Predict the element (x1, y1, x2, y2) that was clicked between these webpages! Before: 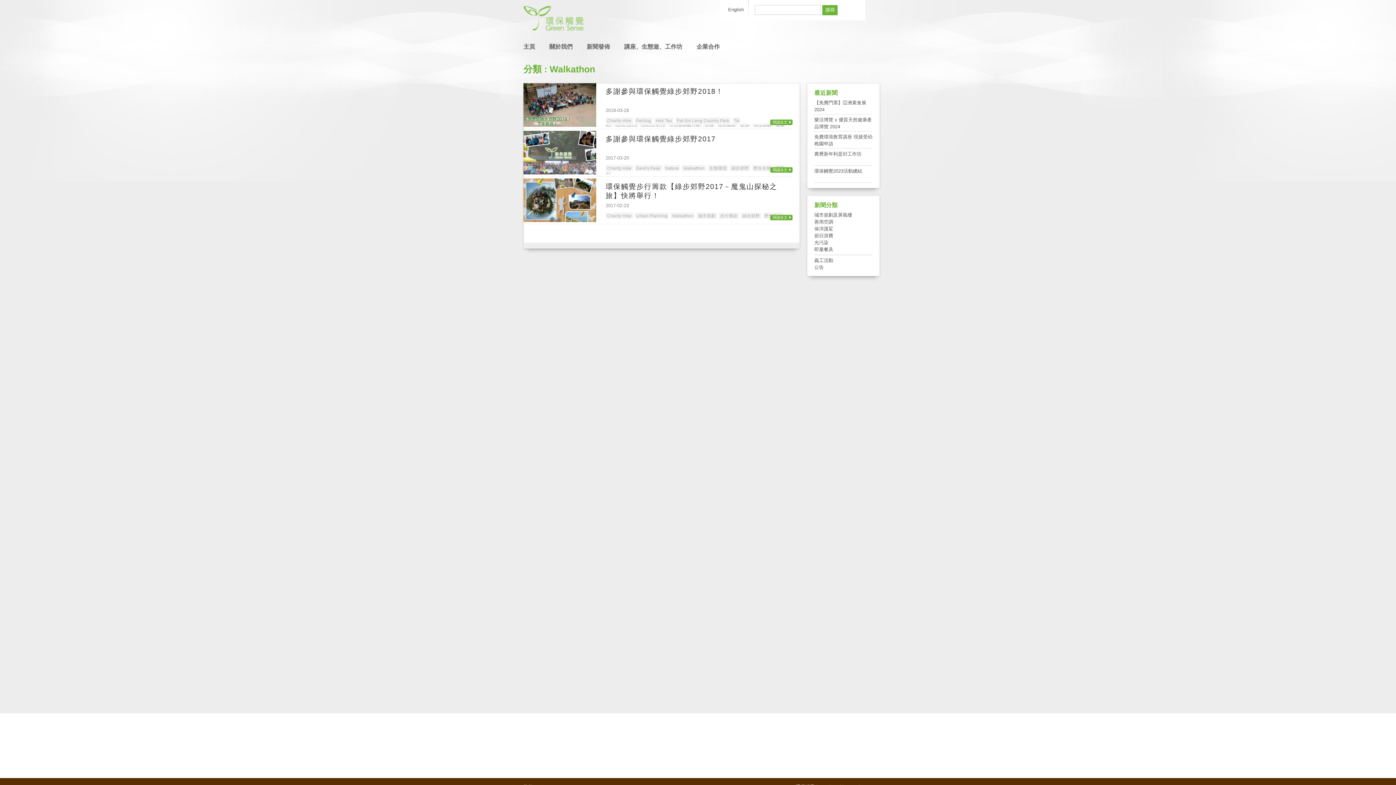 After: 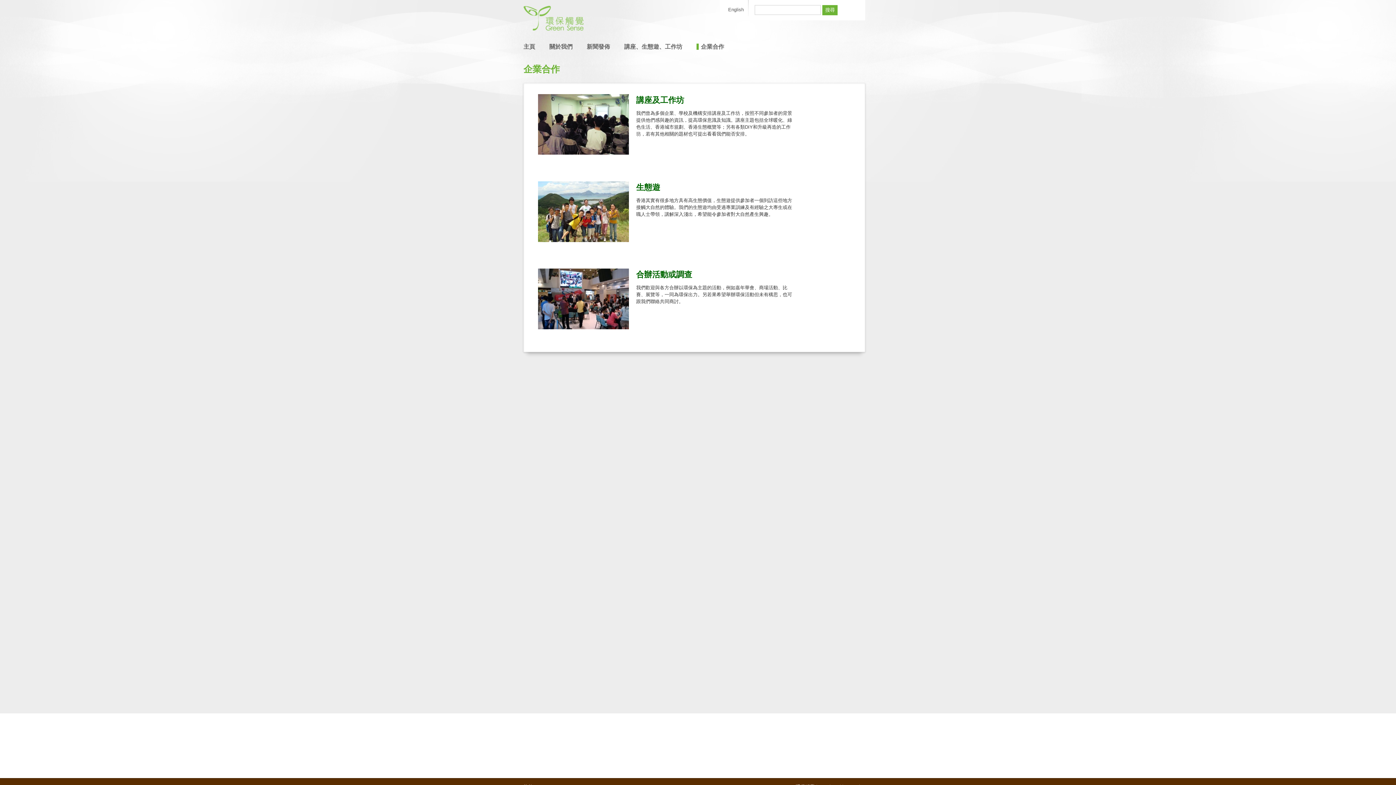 Action: label: 企業合作 bbox: (696, 43, 720, 49)